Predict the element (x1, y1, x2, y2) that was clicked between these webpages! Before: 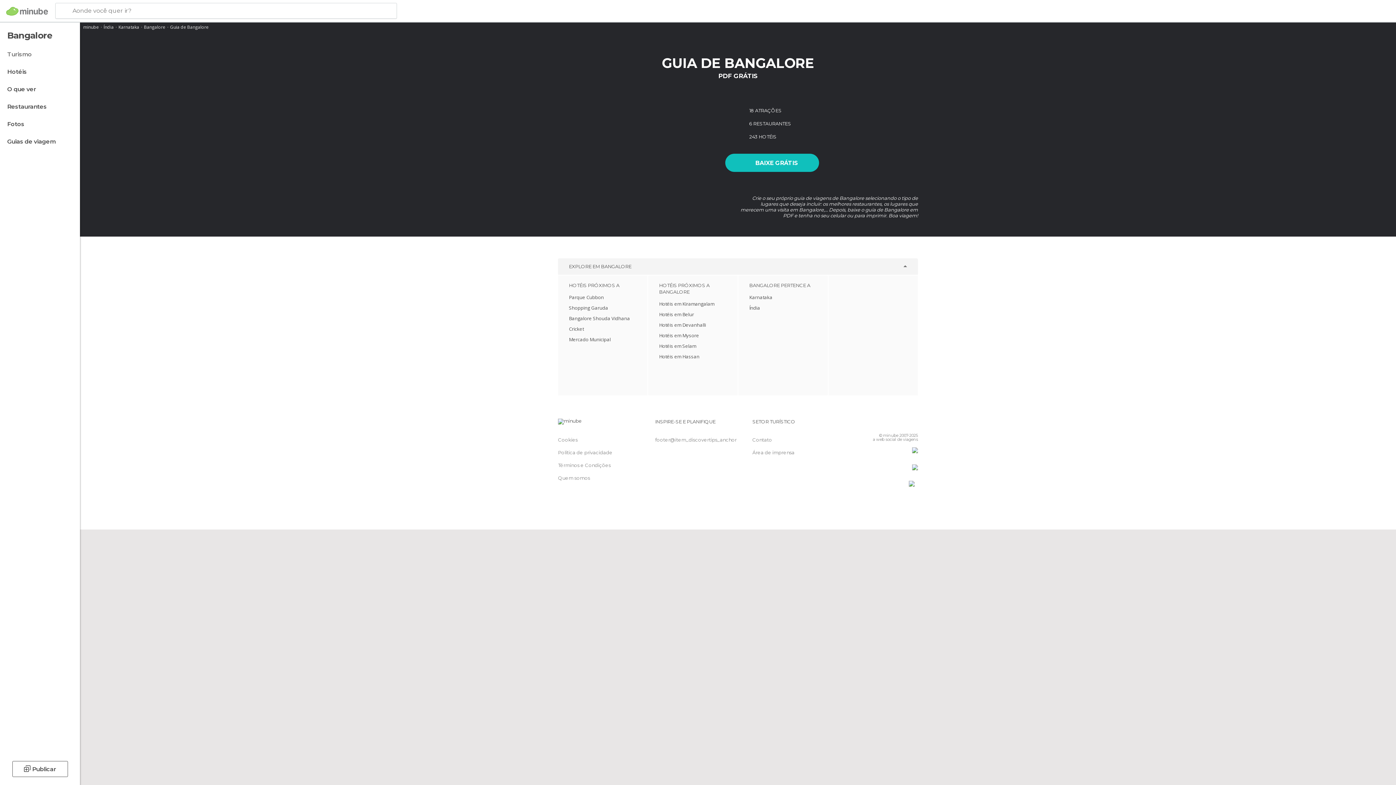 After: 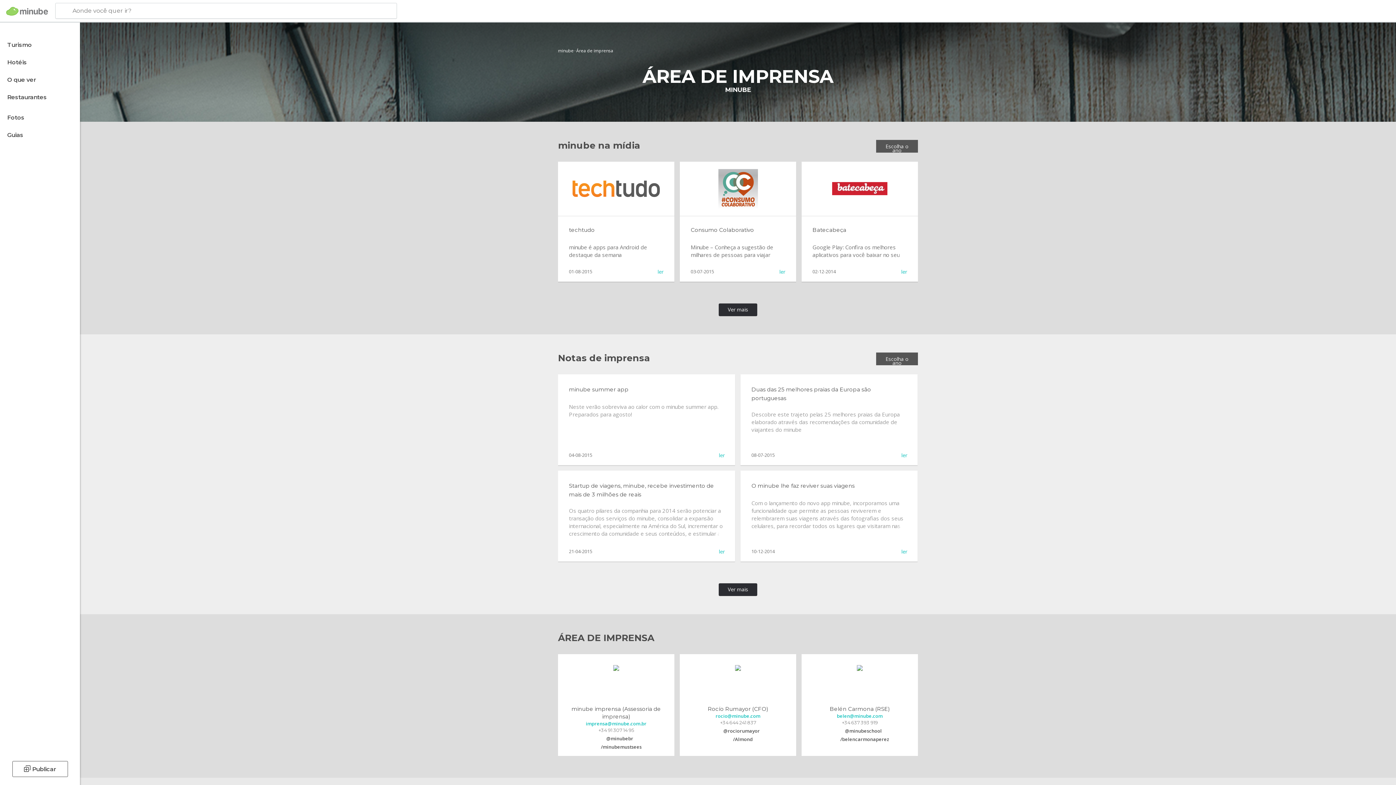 Action: bbox: (752, 449, 794, 455) label: Área de imprensa